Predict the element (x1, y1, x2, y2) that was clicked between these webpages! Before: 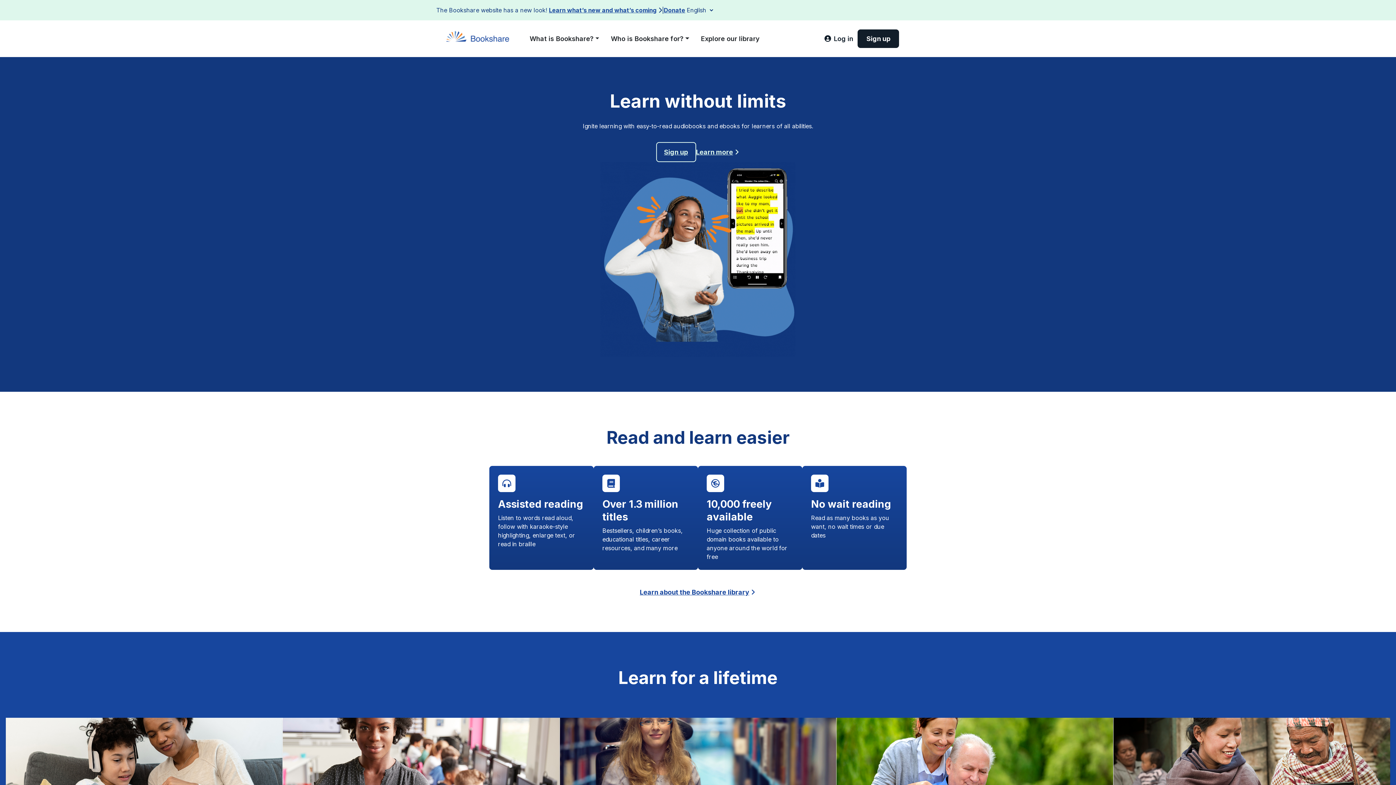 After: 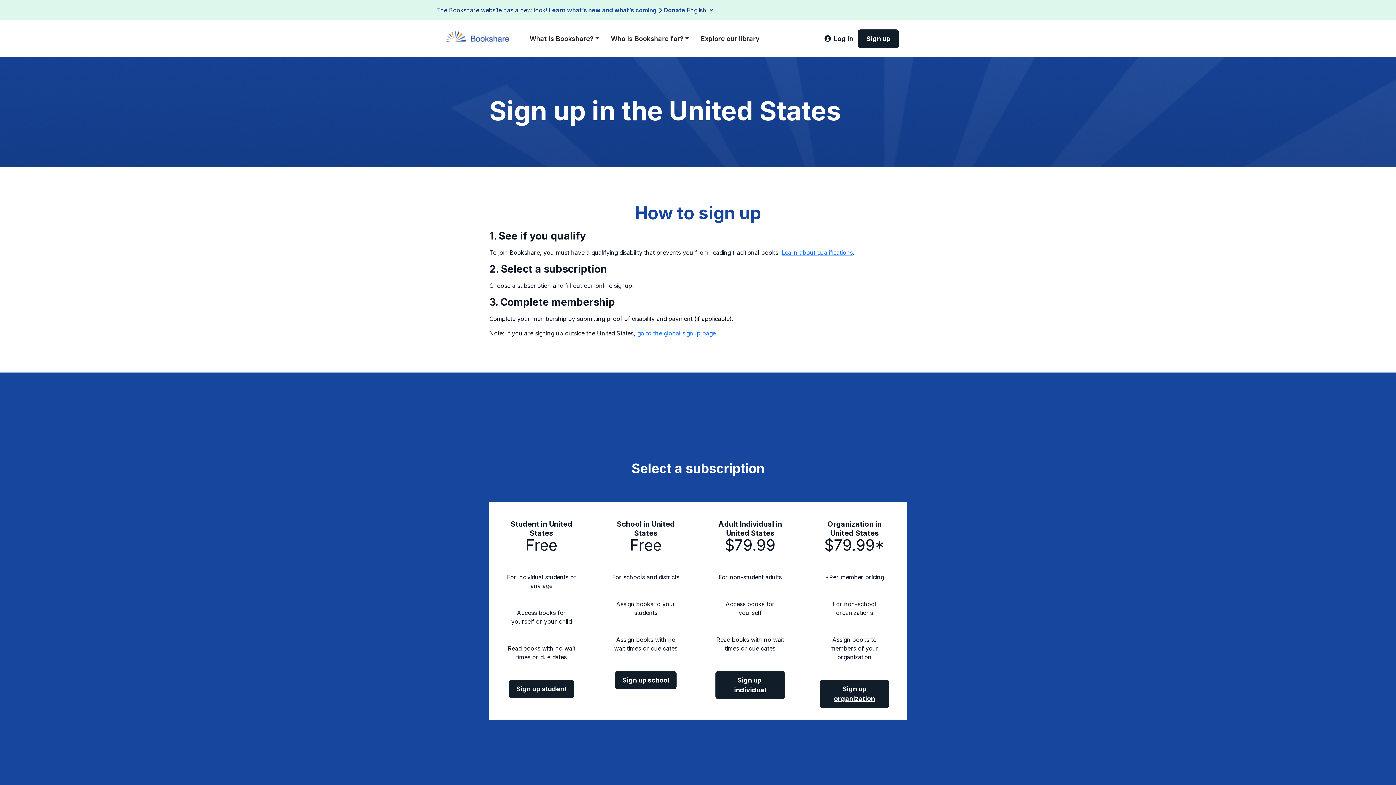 Action: label: Sign up bbox: (656, 142, 696, 162)